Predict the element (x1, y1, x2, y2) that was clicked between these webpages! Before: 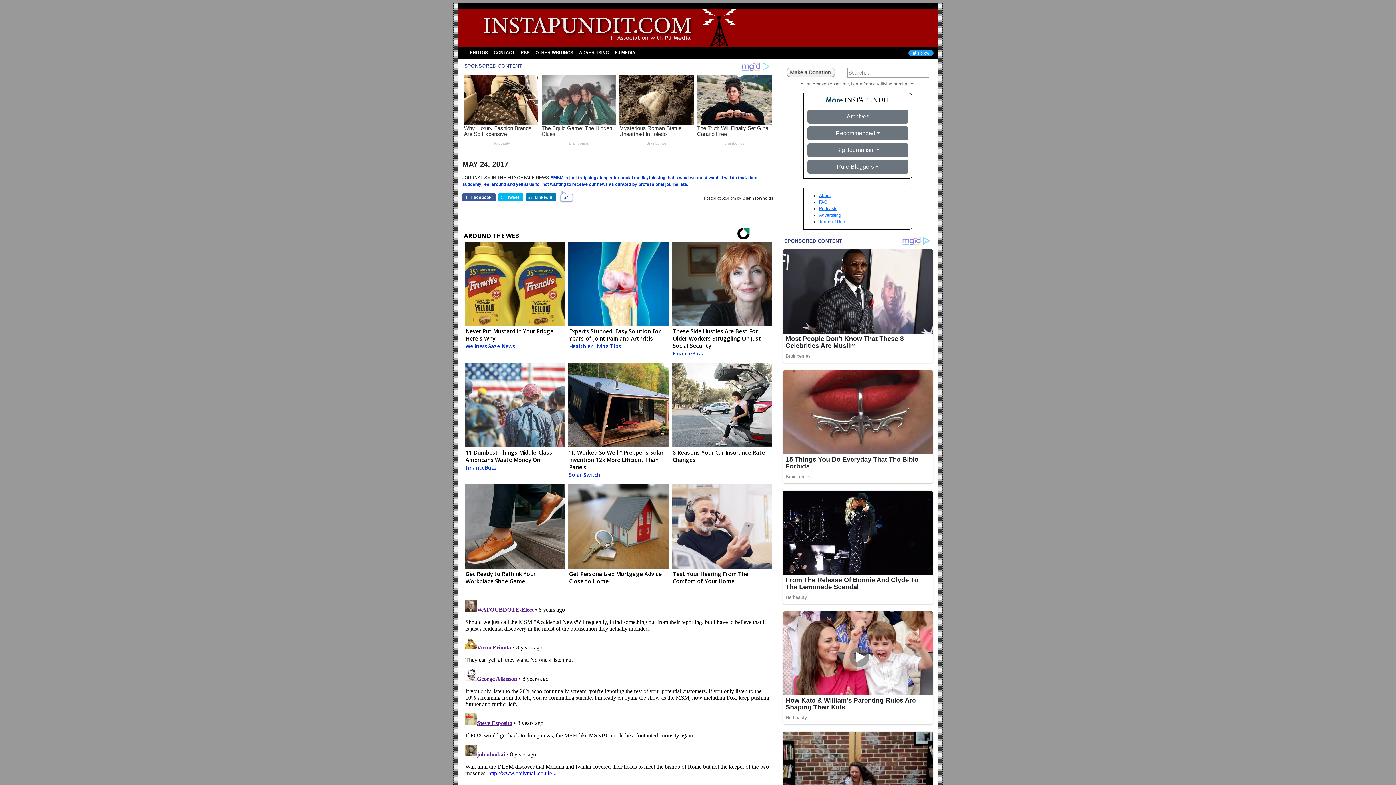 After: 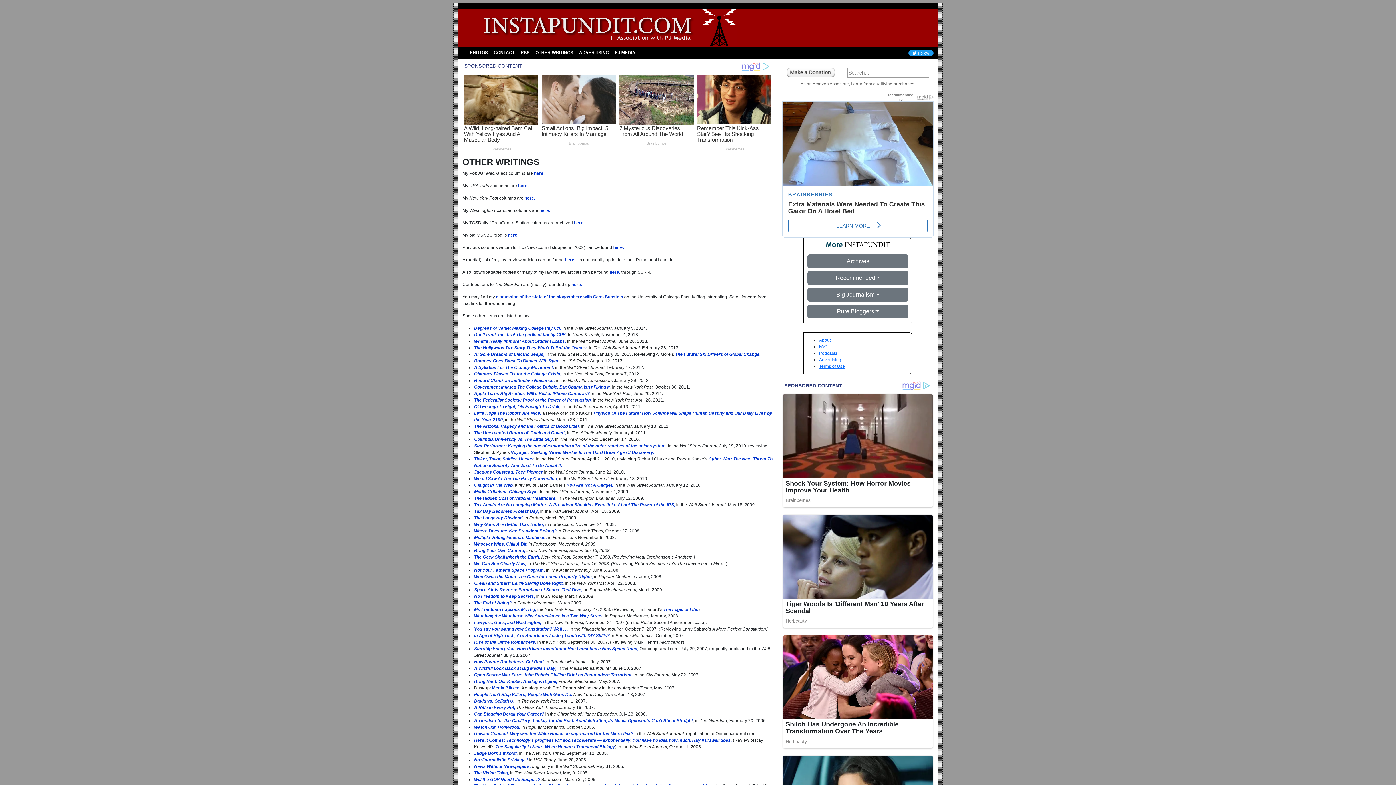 Action: label: OTHER WRITINGS bbox: (532, 46, 576, 59)